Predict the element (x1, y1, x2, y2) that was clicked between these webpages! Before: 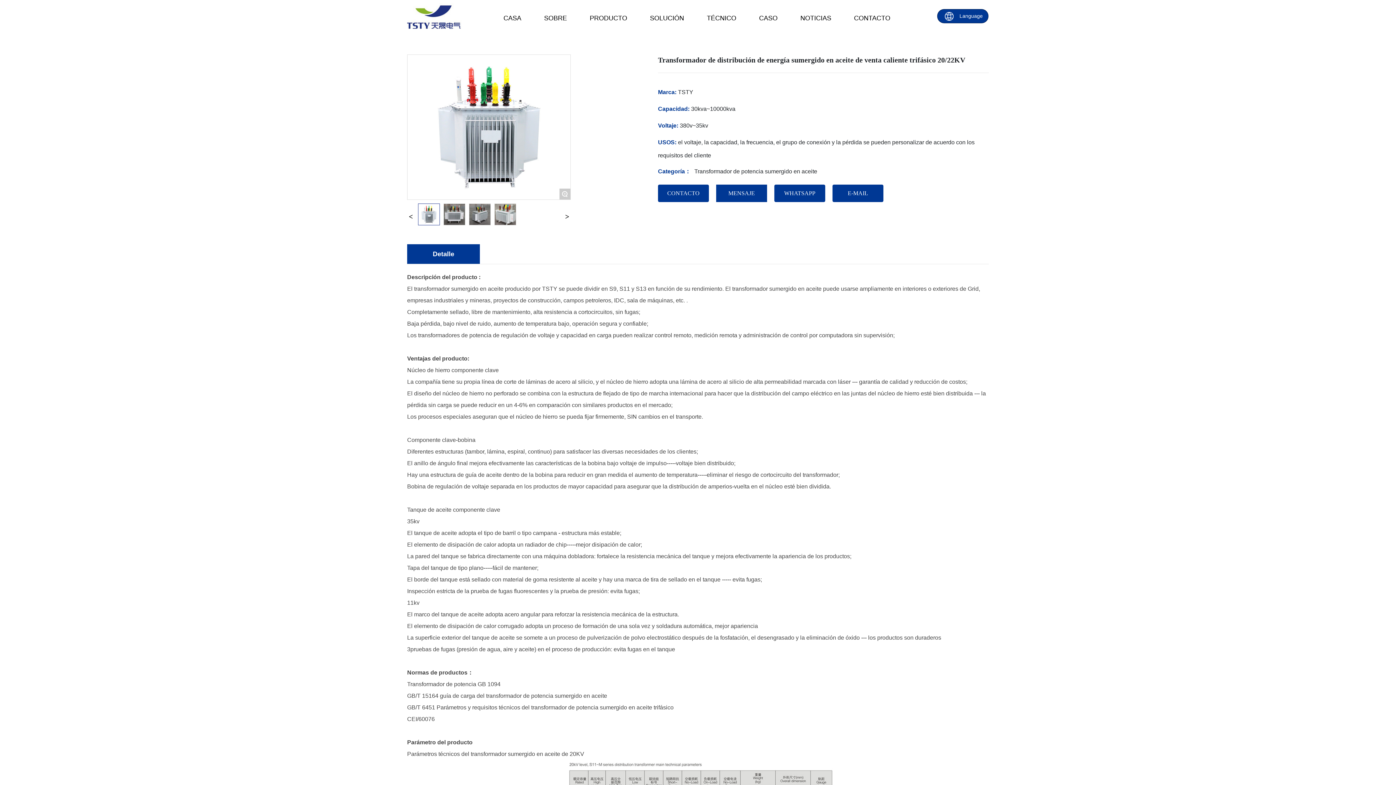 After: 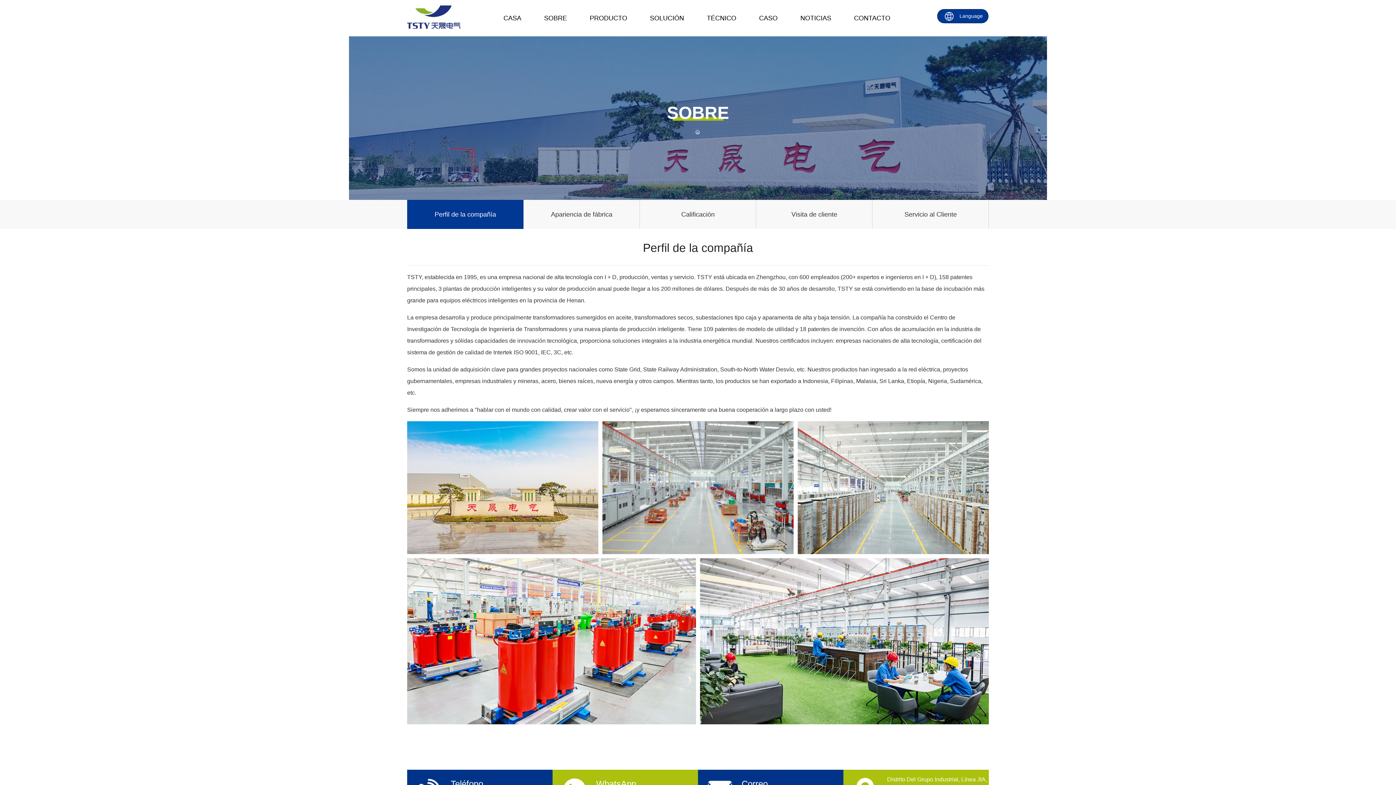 Action: bbox: (539, 0, 571, 36) label: SOBRE